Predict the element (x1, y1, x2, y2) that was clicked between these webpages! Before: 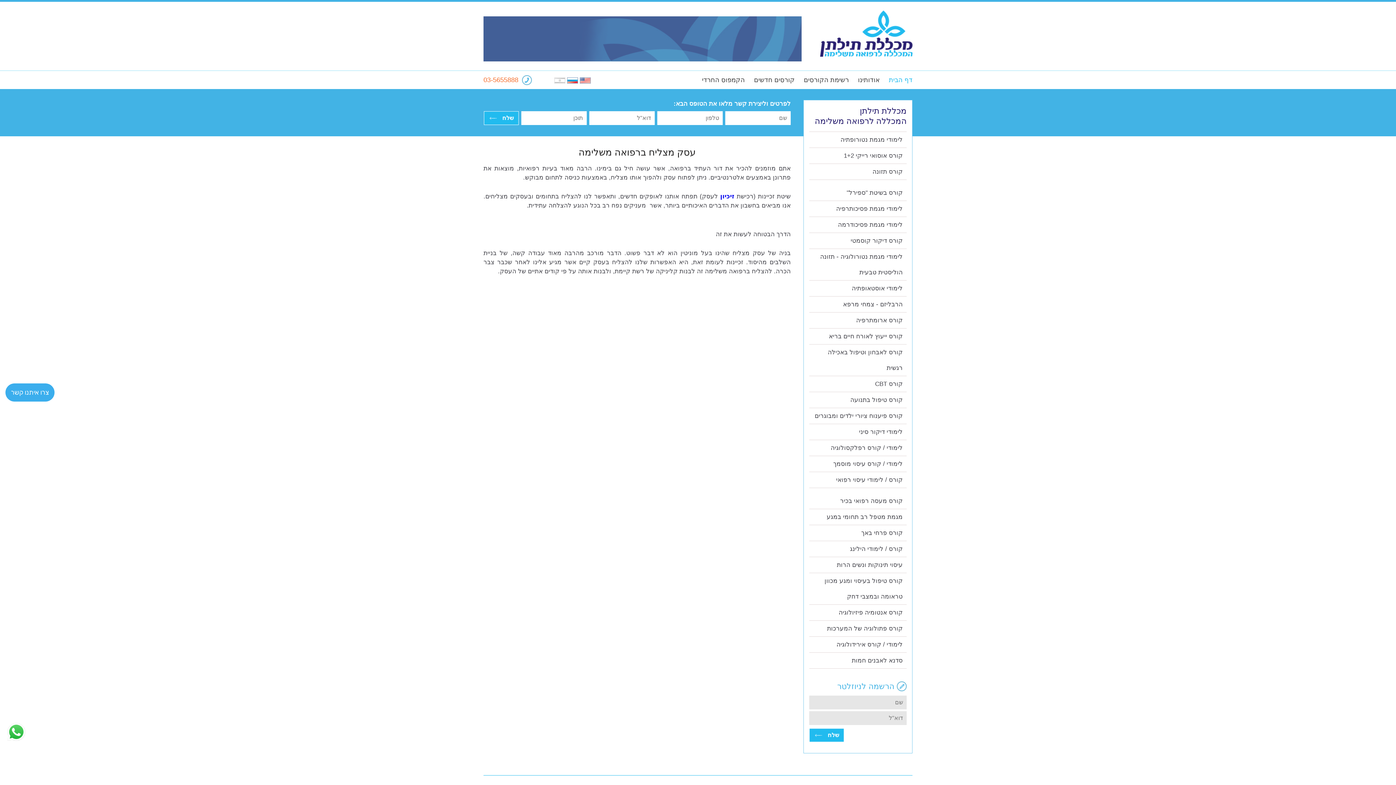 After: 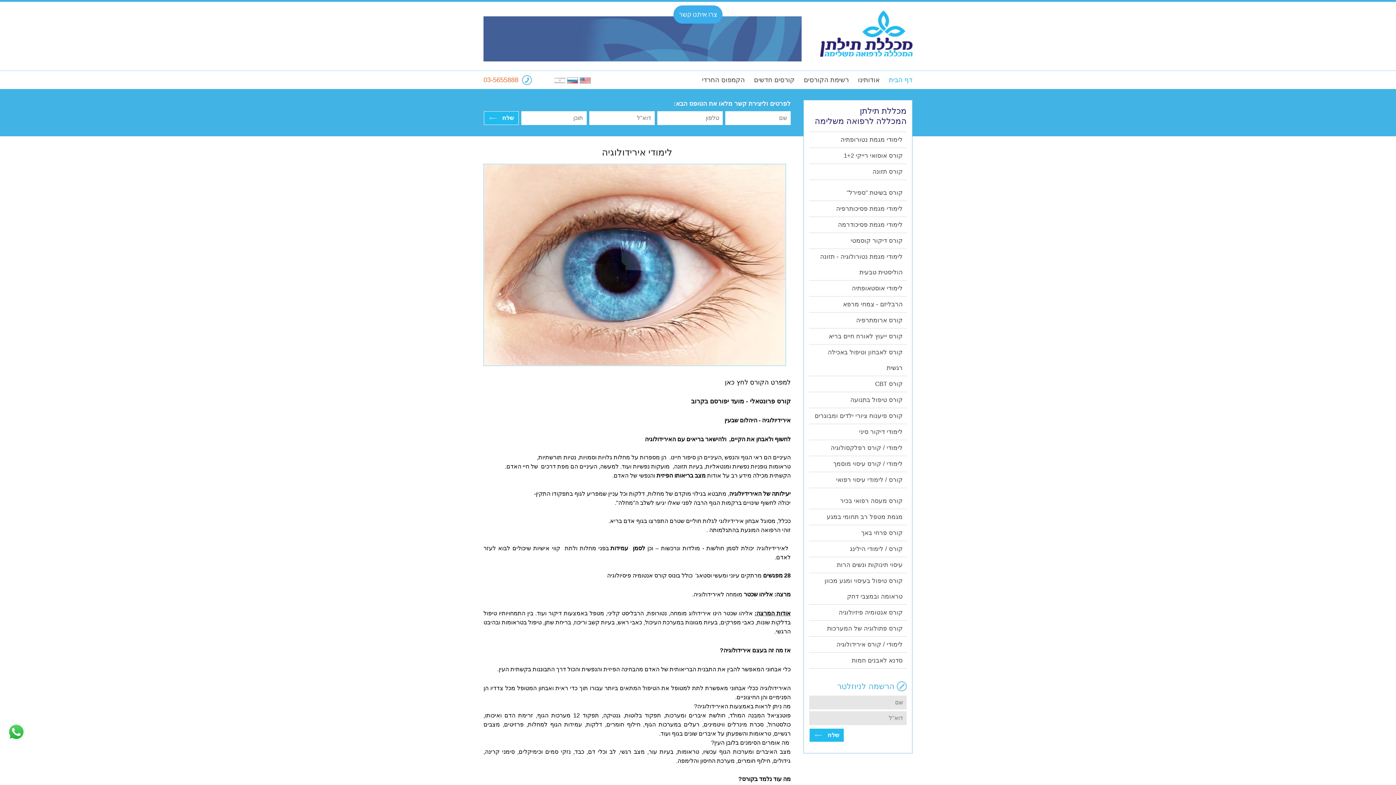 Action: bbox: (809, 637, 906, 653) label: לימודי / קורס אירידולוגיה